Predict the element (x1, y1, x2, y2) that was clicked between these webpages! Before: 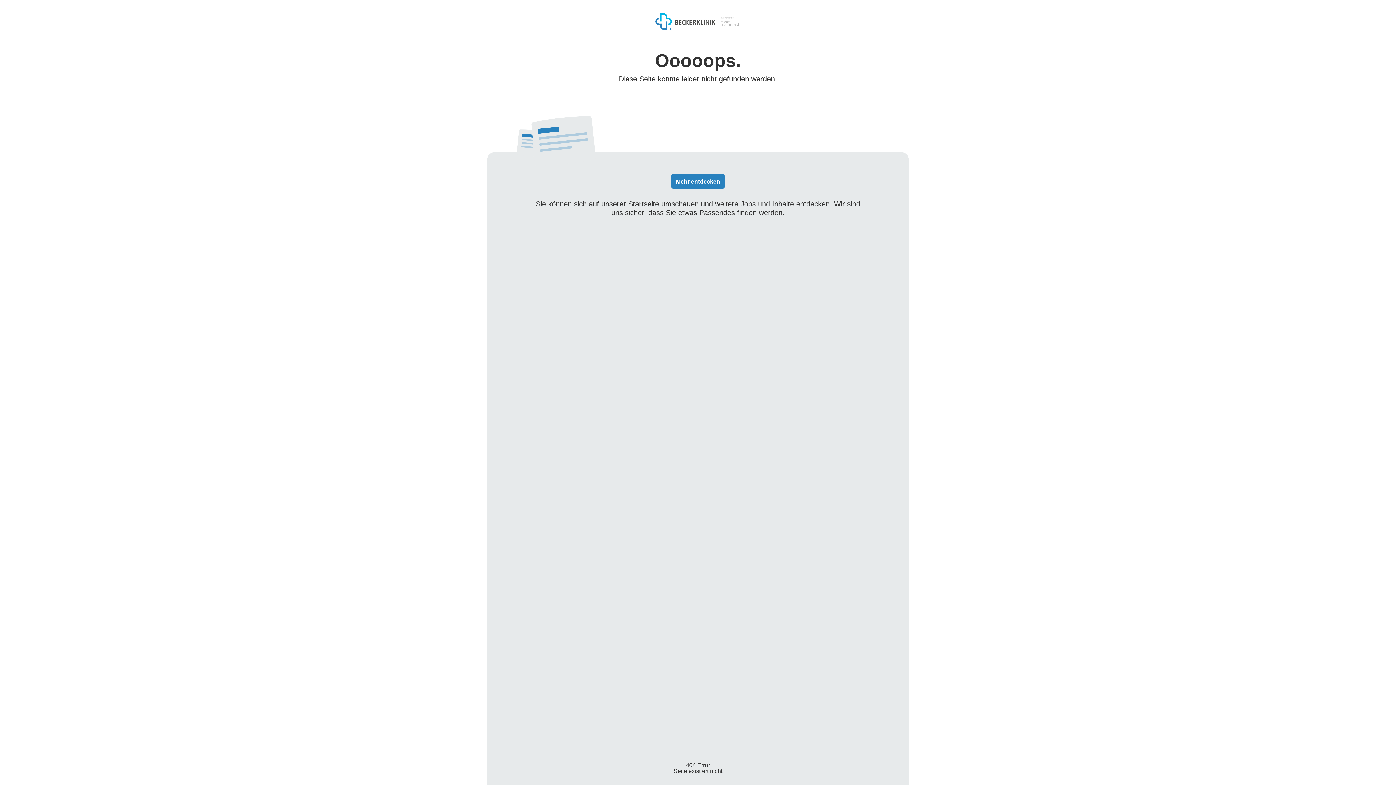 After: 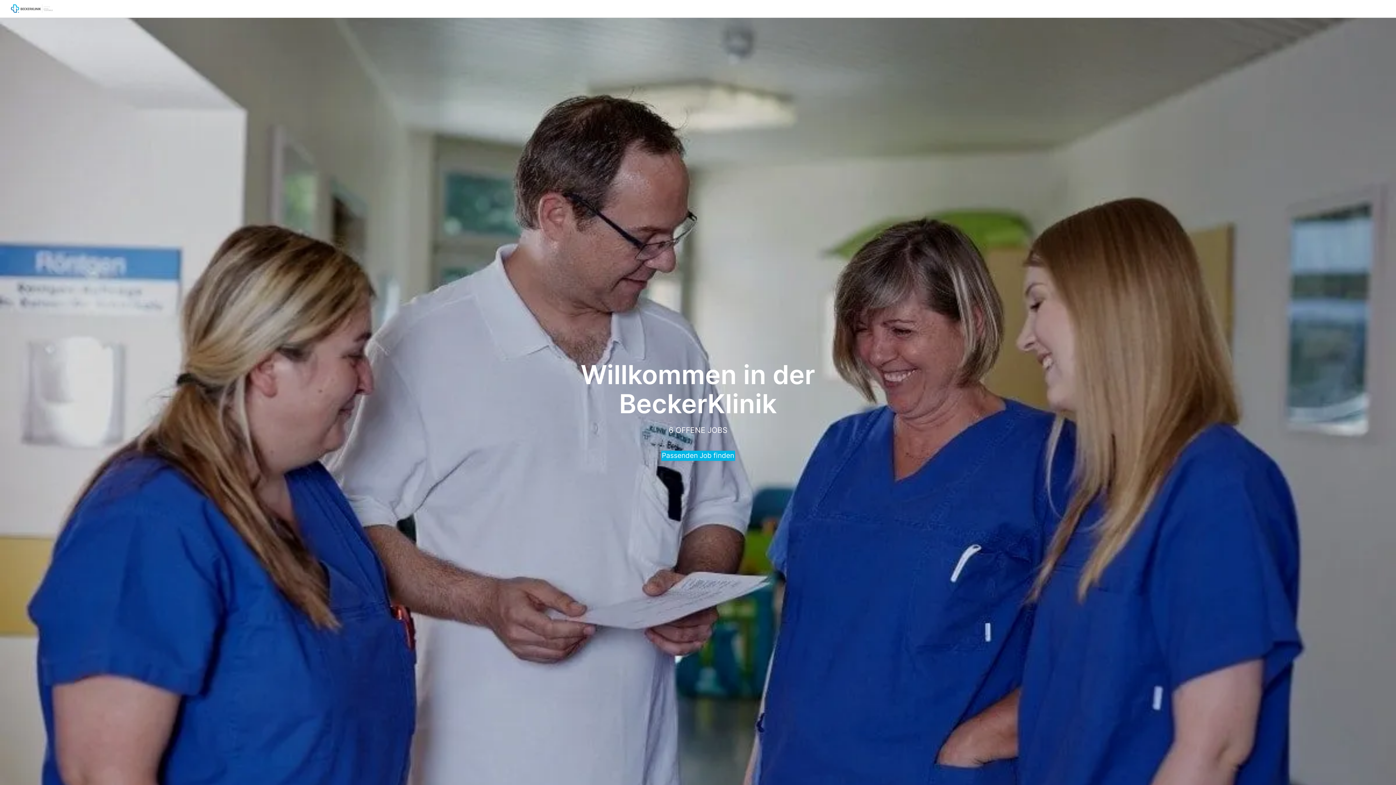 Action: bbox: (671, 174, 724, 188) label: Mehr entdecken